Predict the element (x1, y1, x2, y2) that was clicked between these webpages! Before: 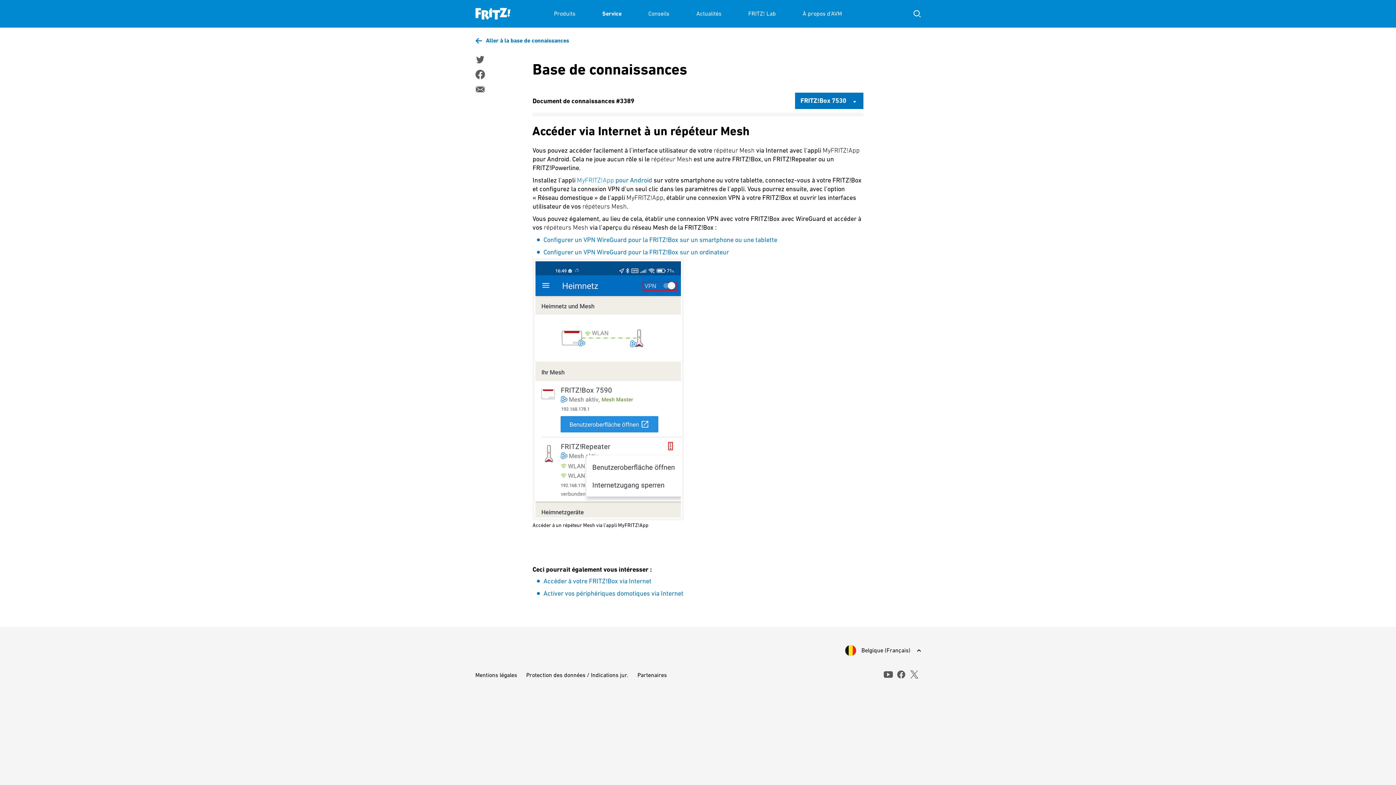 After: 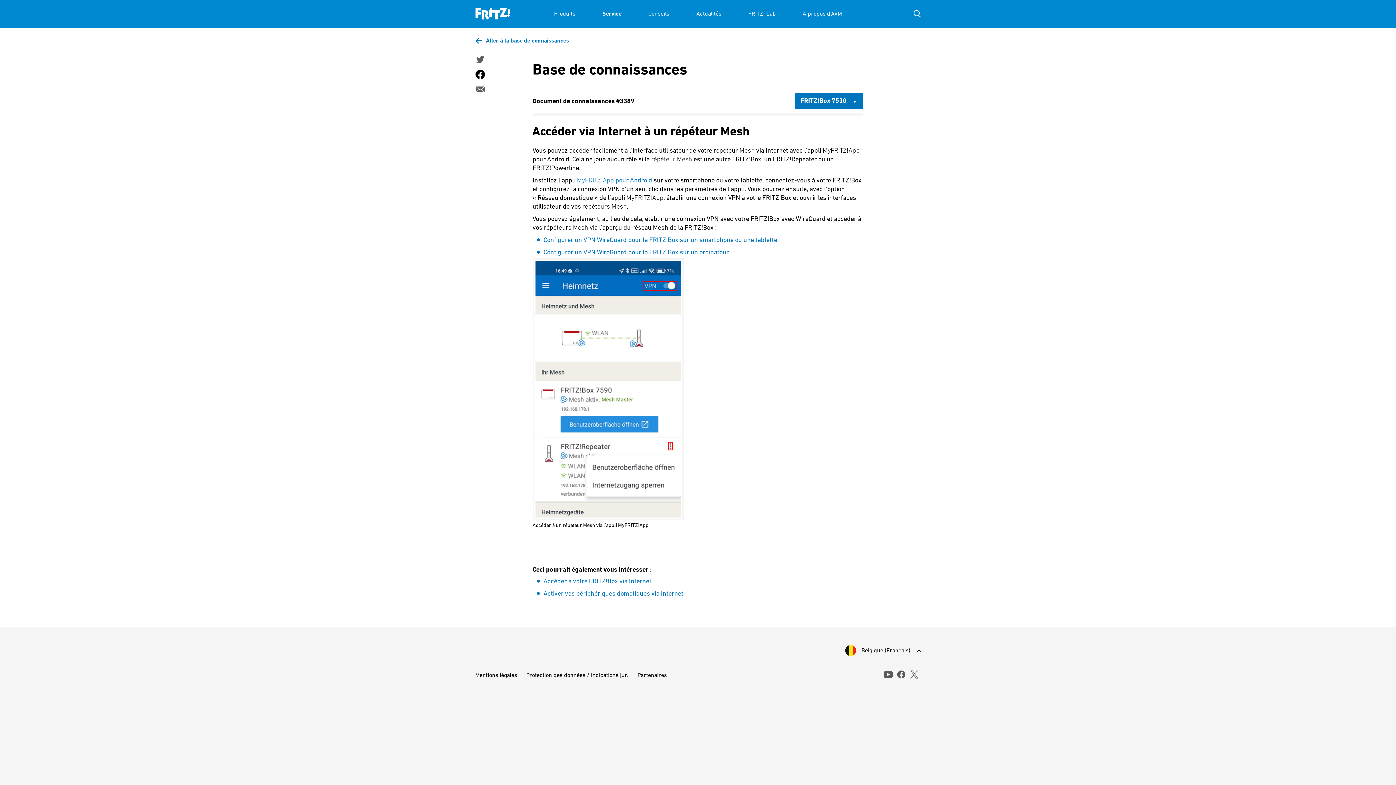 Action: bbox: (475, 69, 484, 79)